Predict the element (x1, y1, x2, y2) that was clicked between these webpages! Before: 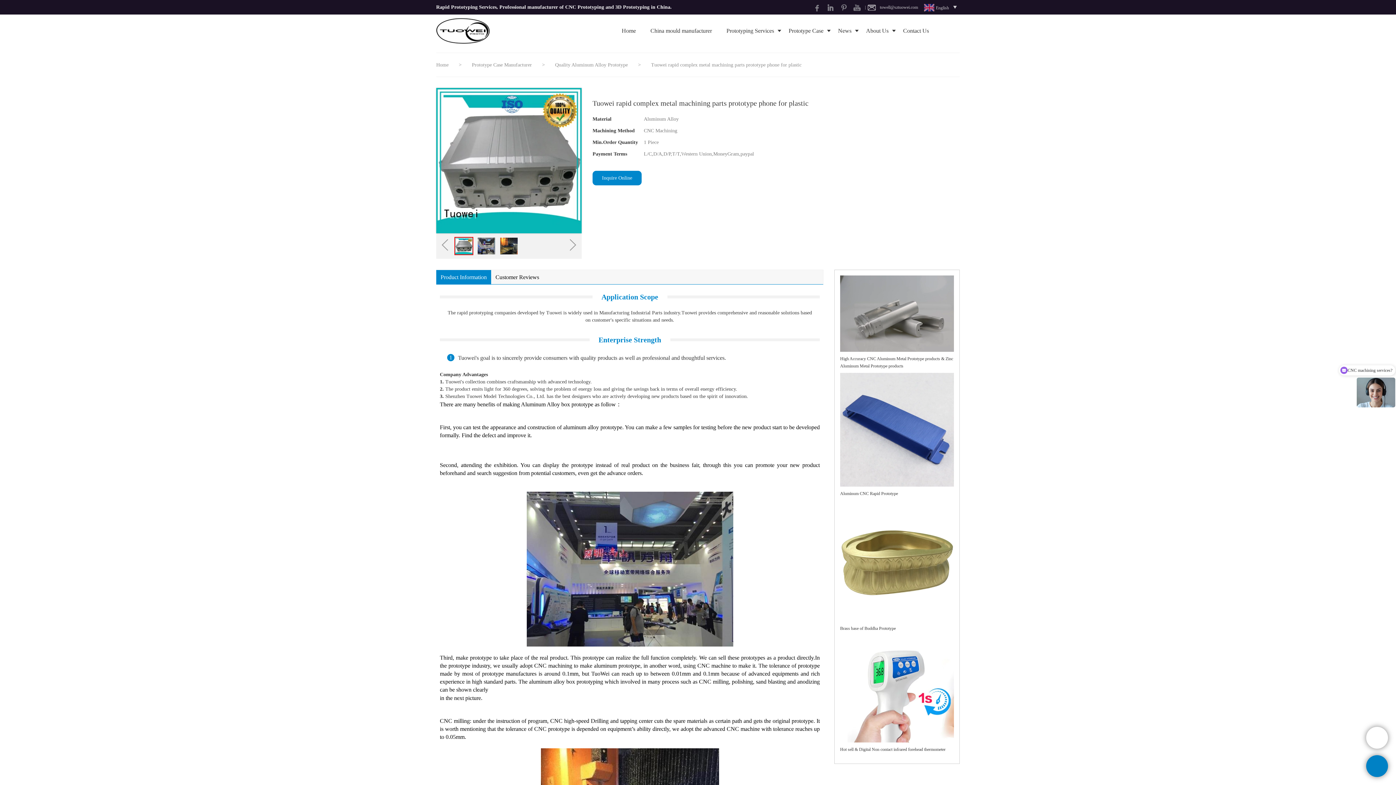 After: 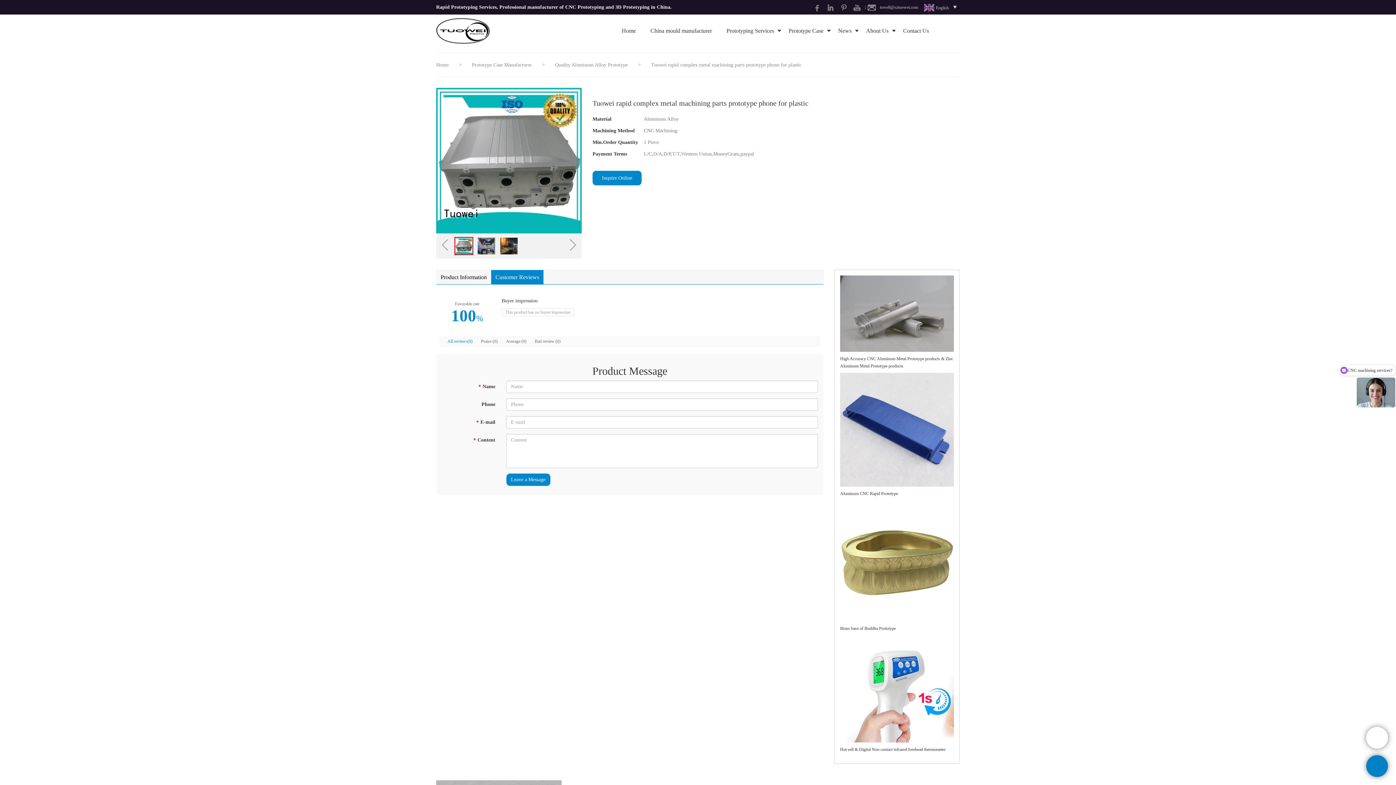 Action: label: Customer Reviews bbox: (491, 270, 543, 284)